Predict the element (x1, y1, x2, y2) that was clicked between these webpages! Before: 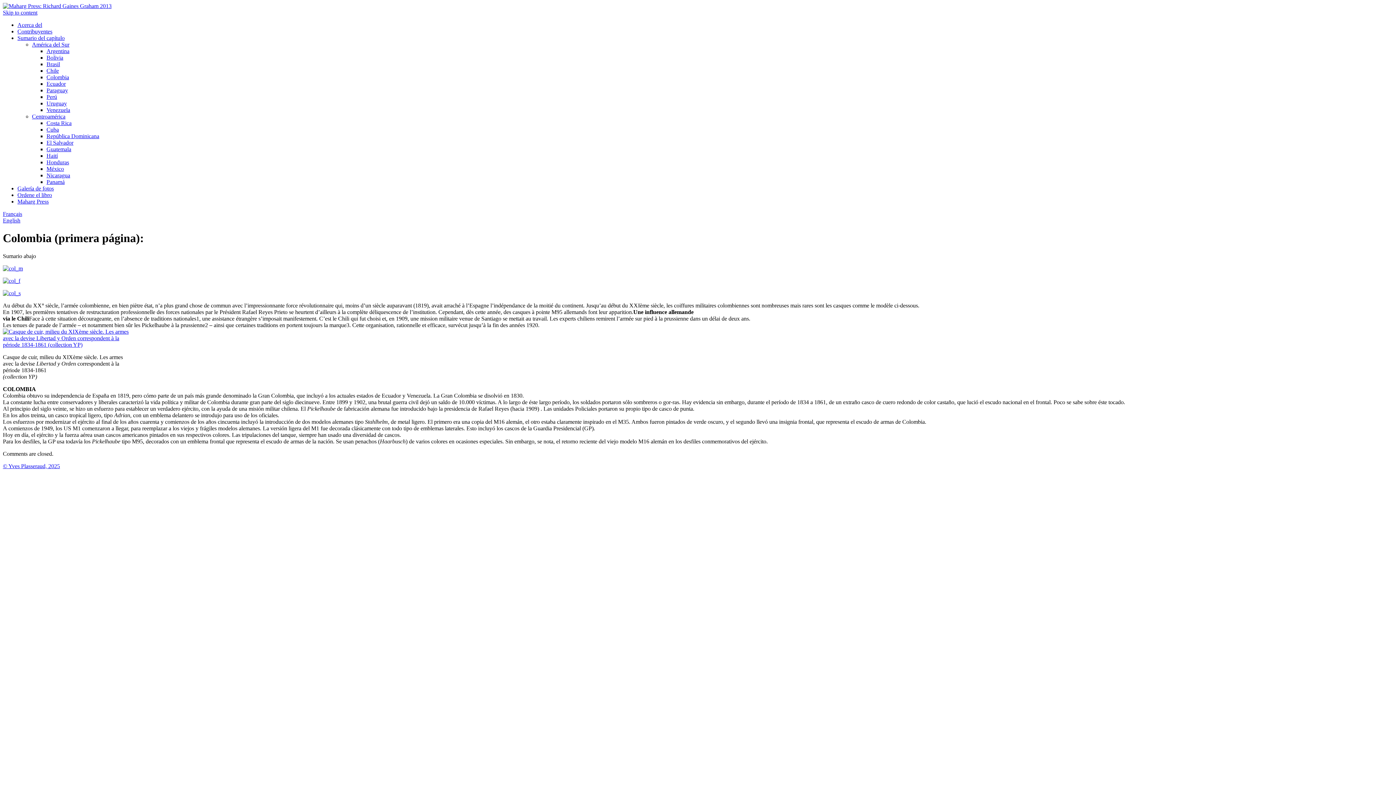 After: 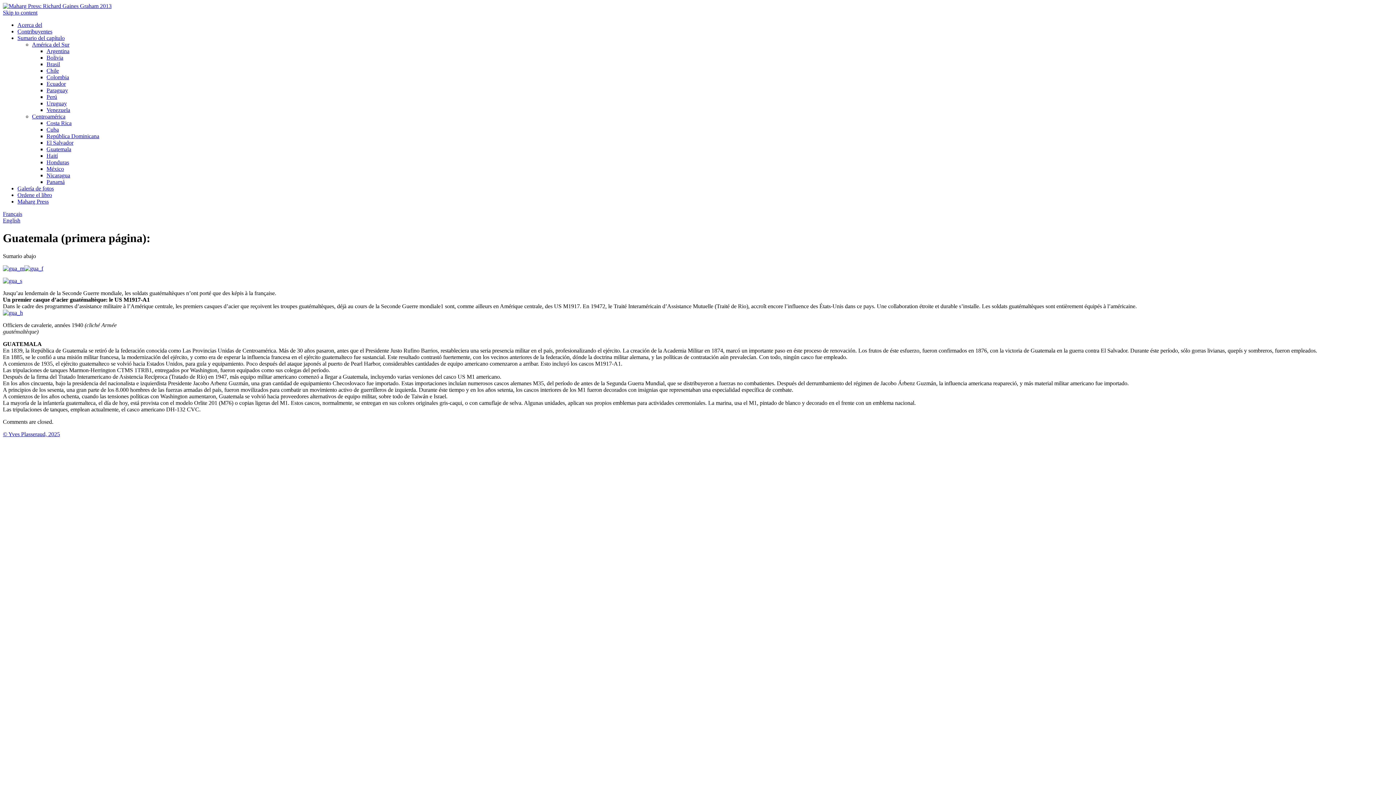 Action: bbox: (46, 146, 71, 152) label: Guatemala